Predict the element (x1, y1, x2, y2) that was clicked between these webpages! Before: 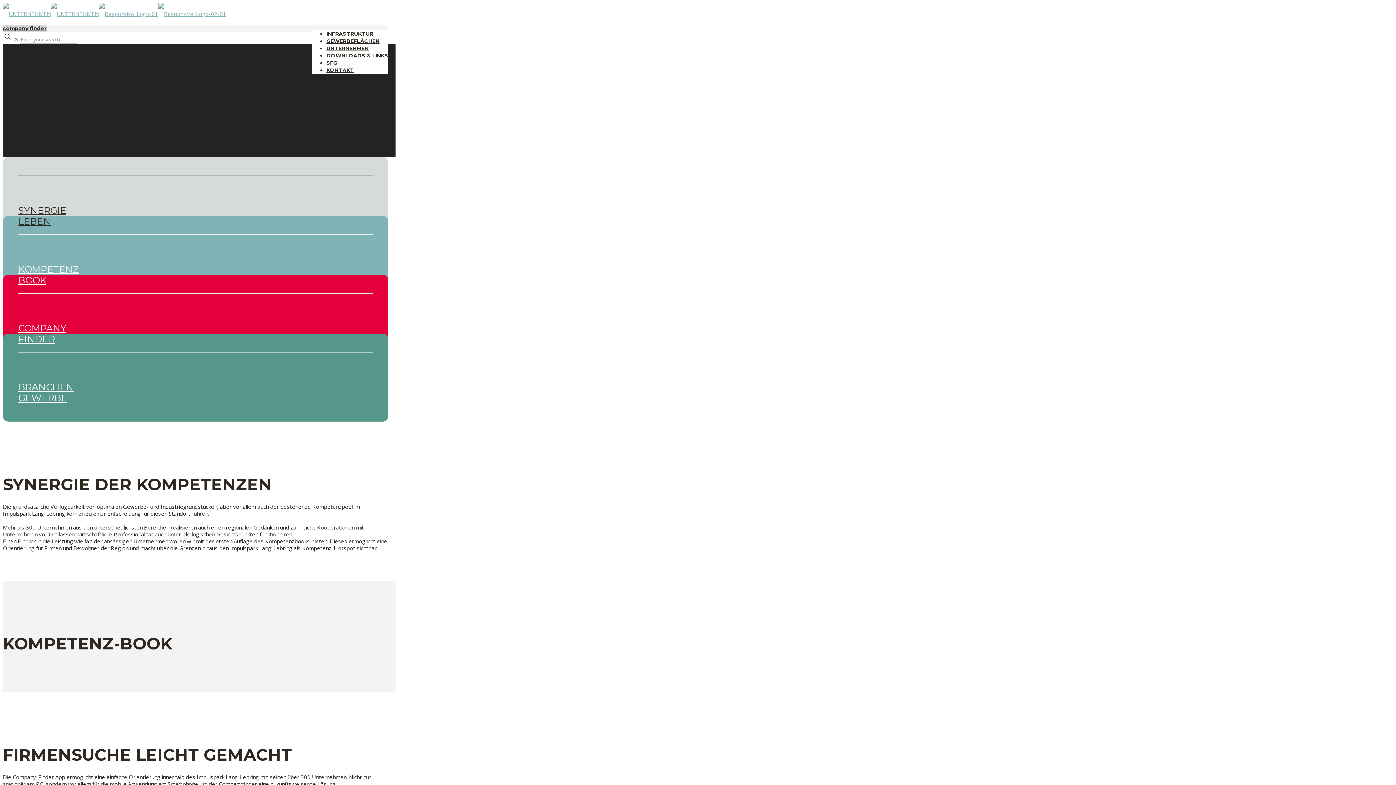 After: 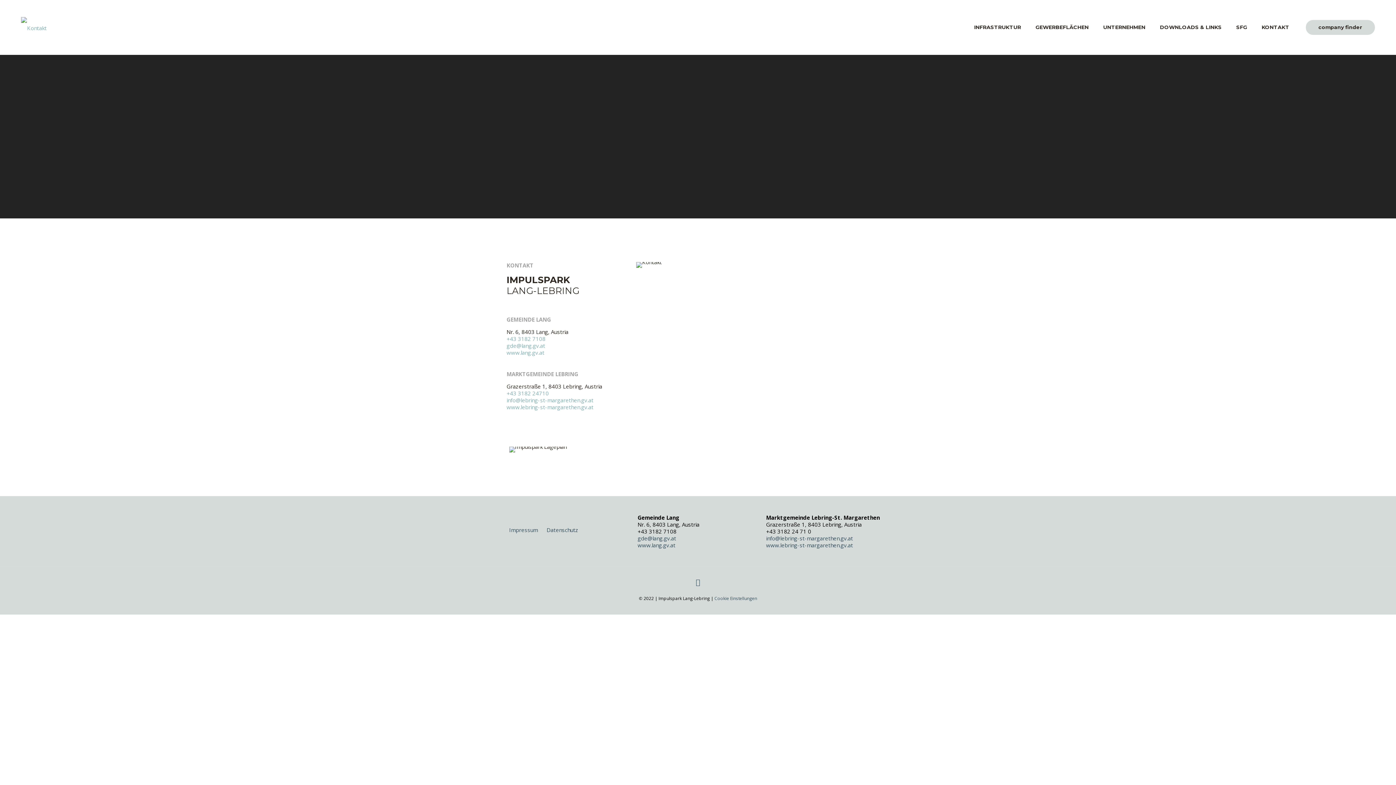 Action: label: KONTAKT bbox: (326, 50, 354, 89)